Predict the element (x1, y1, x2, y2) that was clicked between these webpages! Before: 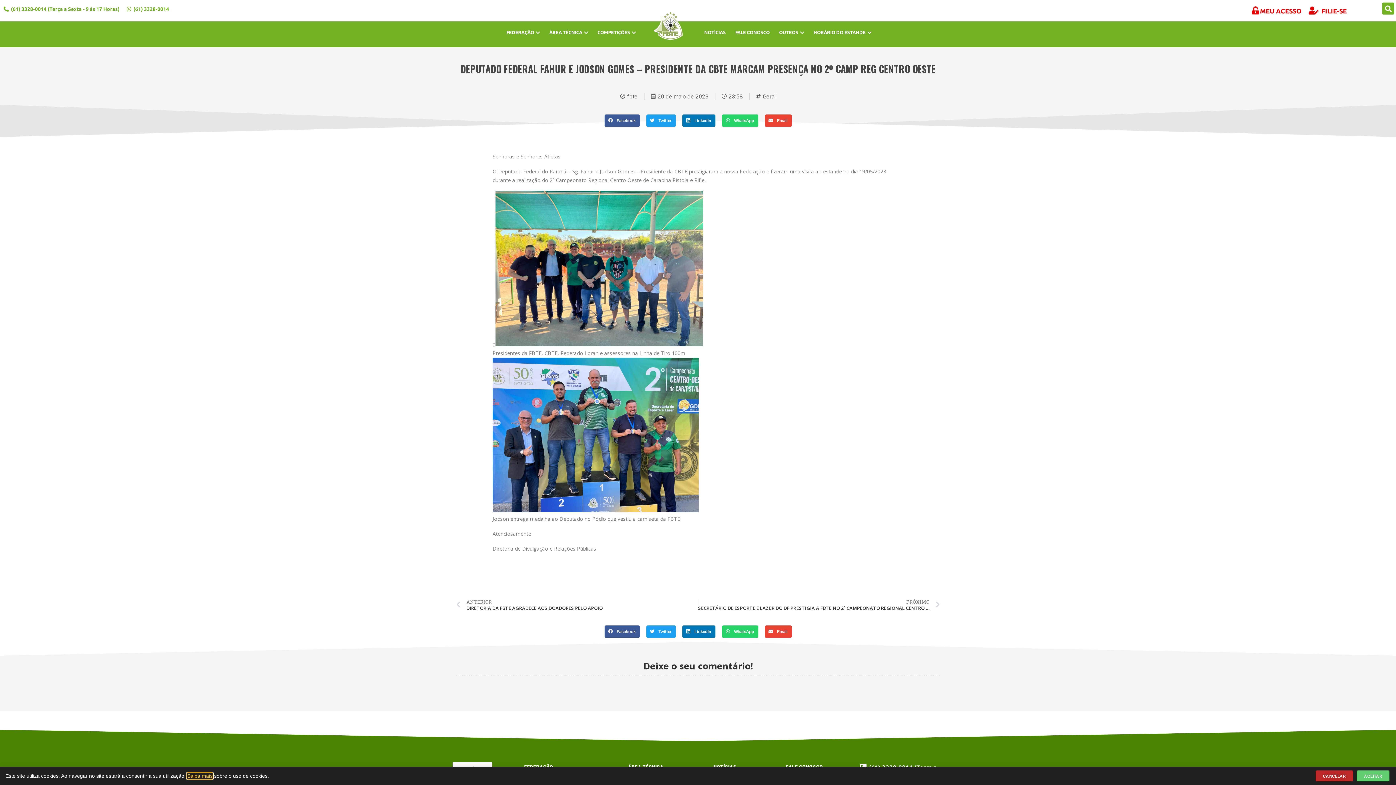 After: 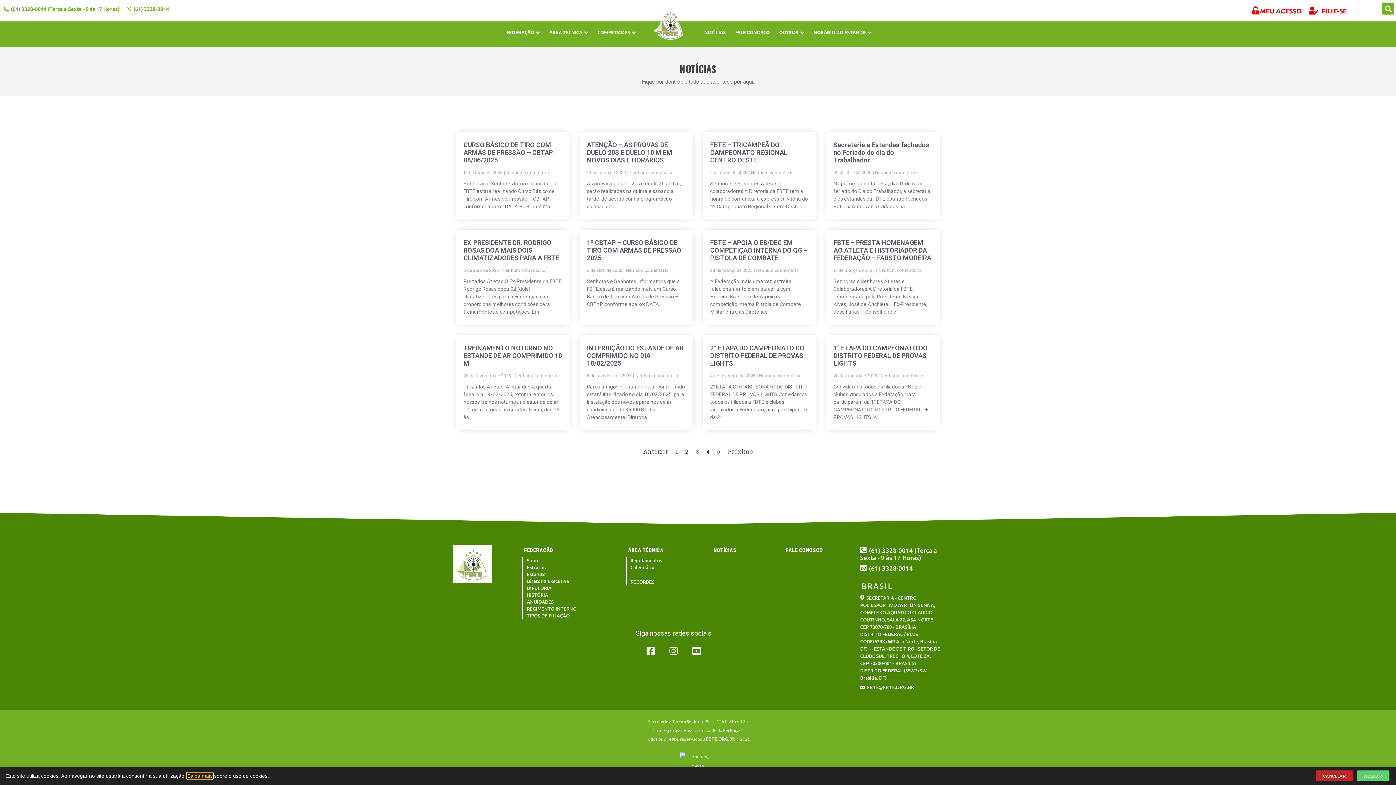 Action: bbox: (699, 23, 730, 41) label: NOTÍCIAS